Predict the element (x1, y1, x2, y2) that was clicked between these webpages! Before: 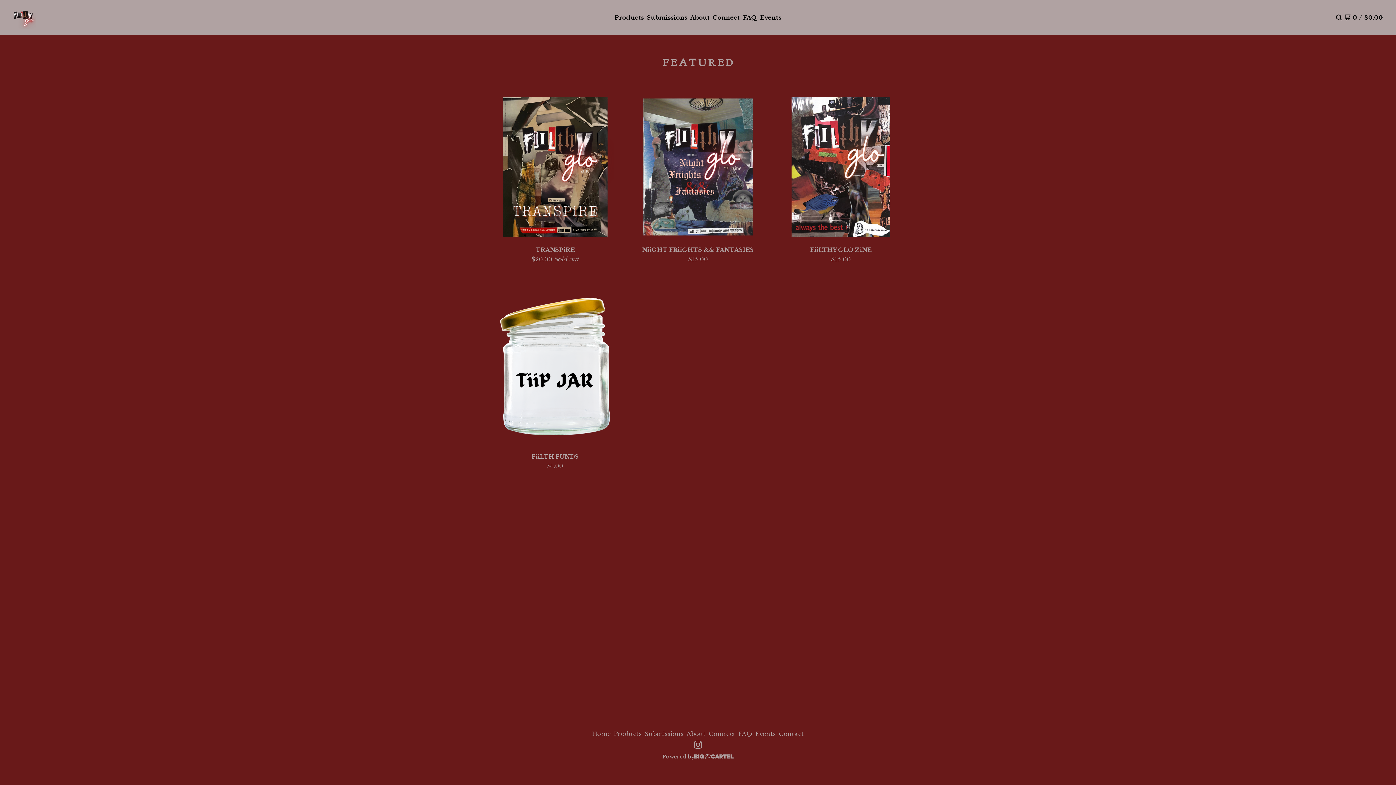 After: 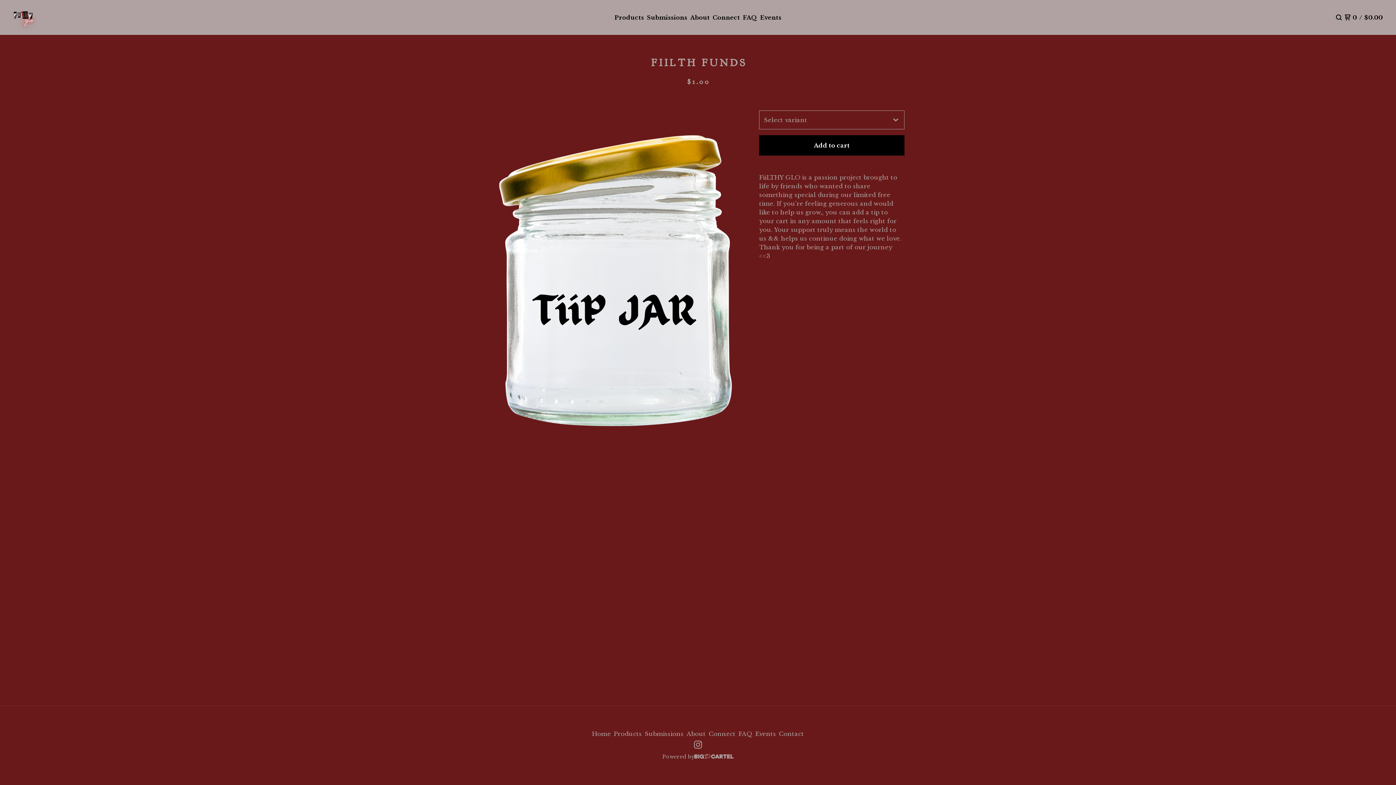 Action: bbox: (496, 286, 613, 475) label: FiiLTH FUNDS
$1.00